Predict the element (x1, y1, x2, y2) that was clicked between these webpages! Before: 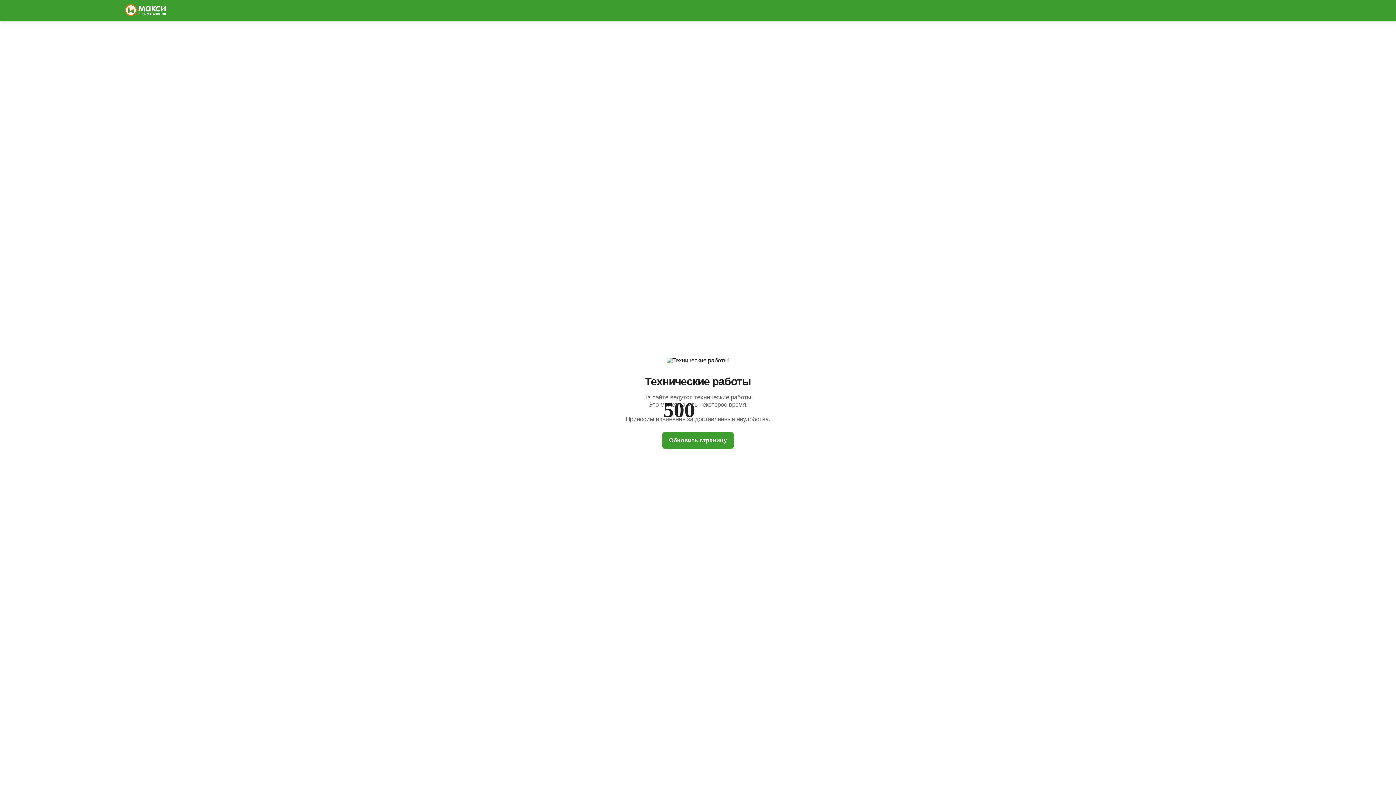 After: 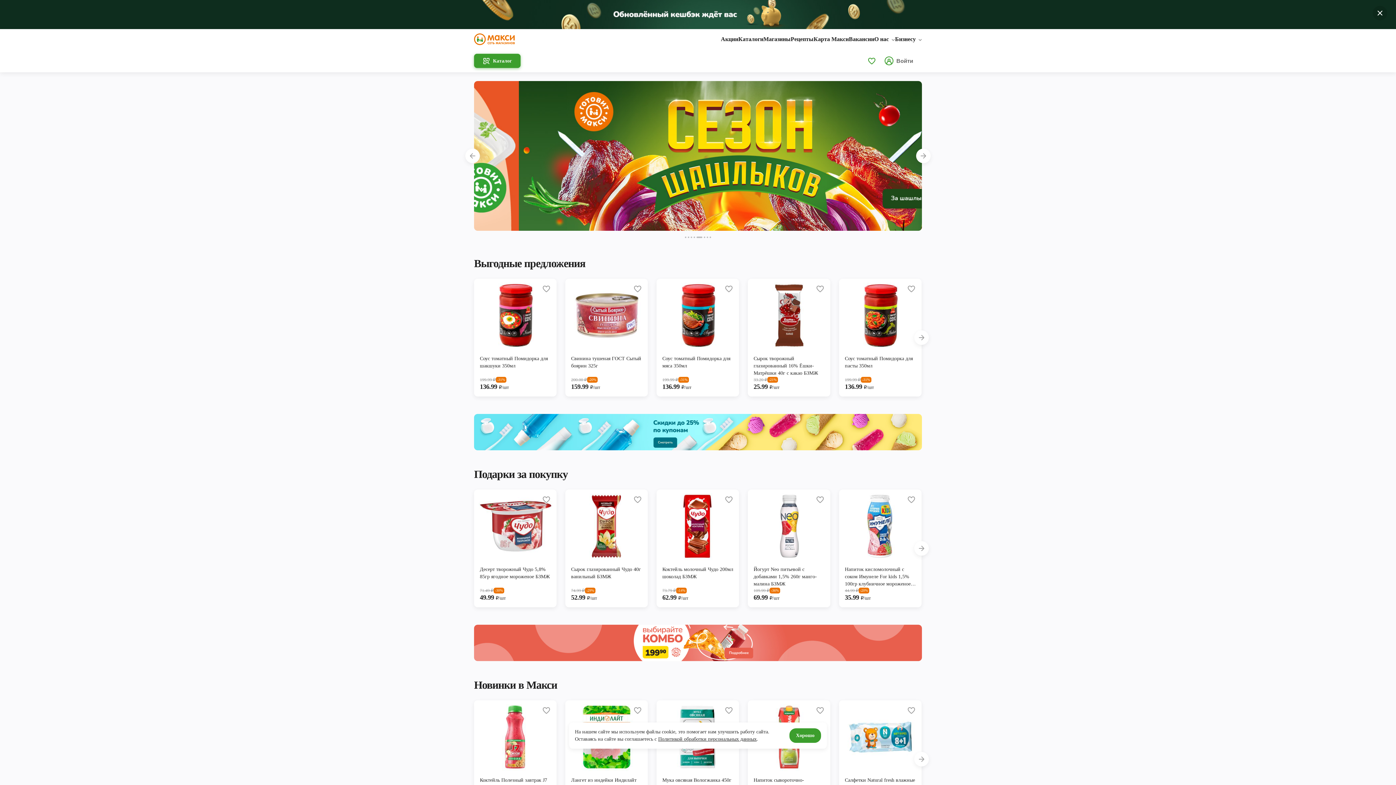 Action: bbox: (125, 4, 165, 17)